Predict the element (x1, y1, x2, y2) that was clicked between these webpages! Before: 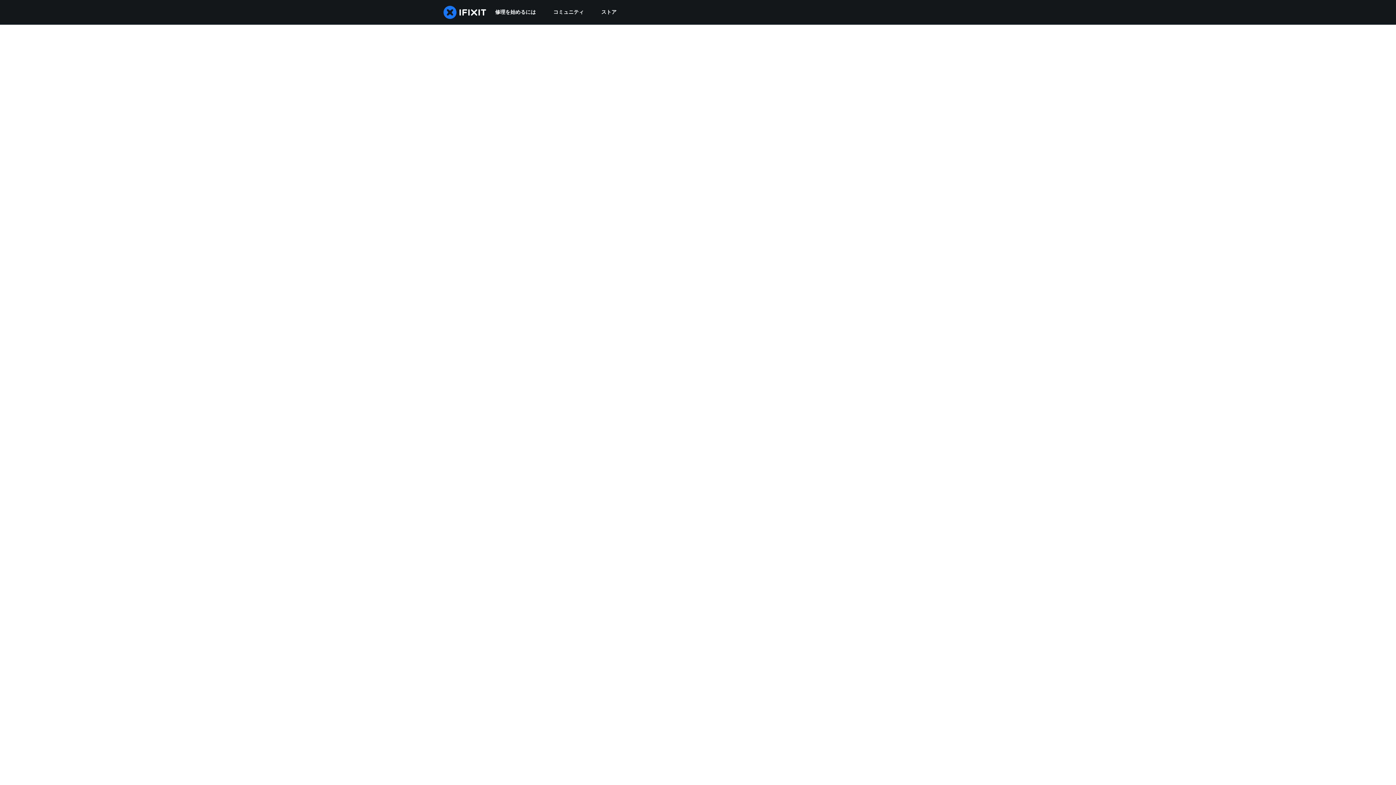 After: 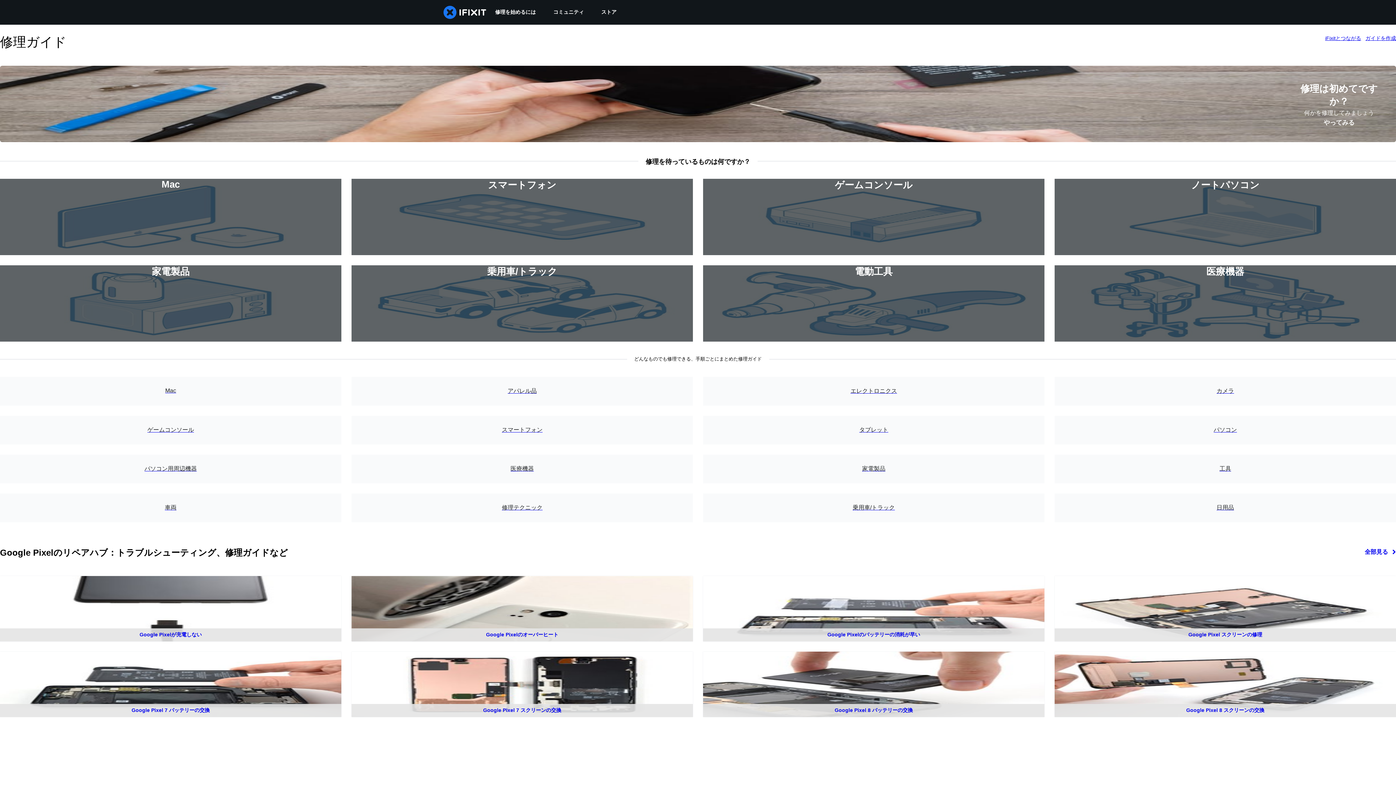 Action: bbox: (486, 0, 544, 24) label: 修理を始めるには